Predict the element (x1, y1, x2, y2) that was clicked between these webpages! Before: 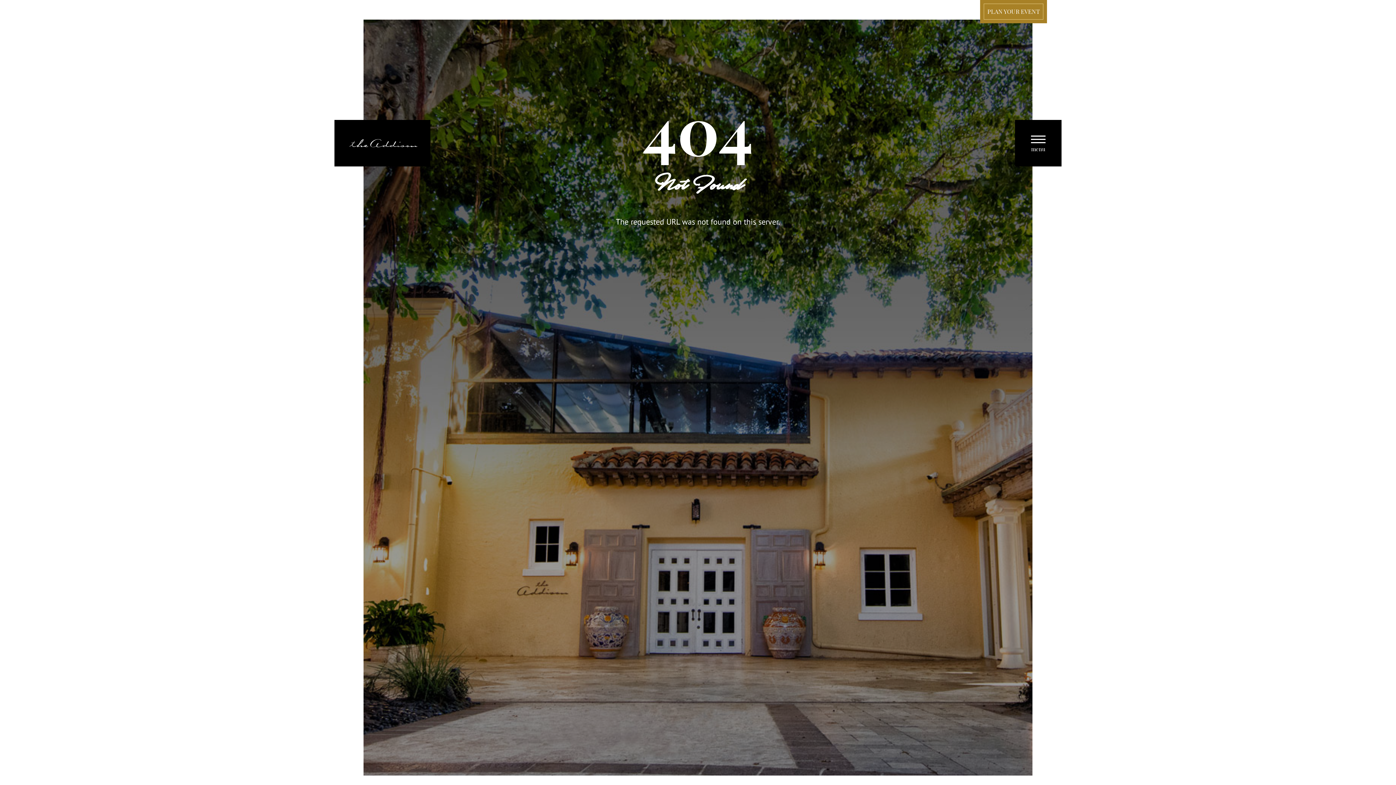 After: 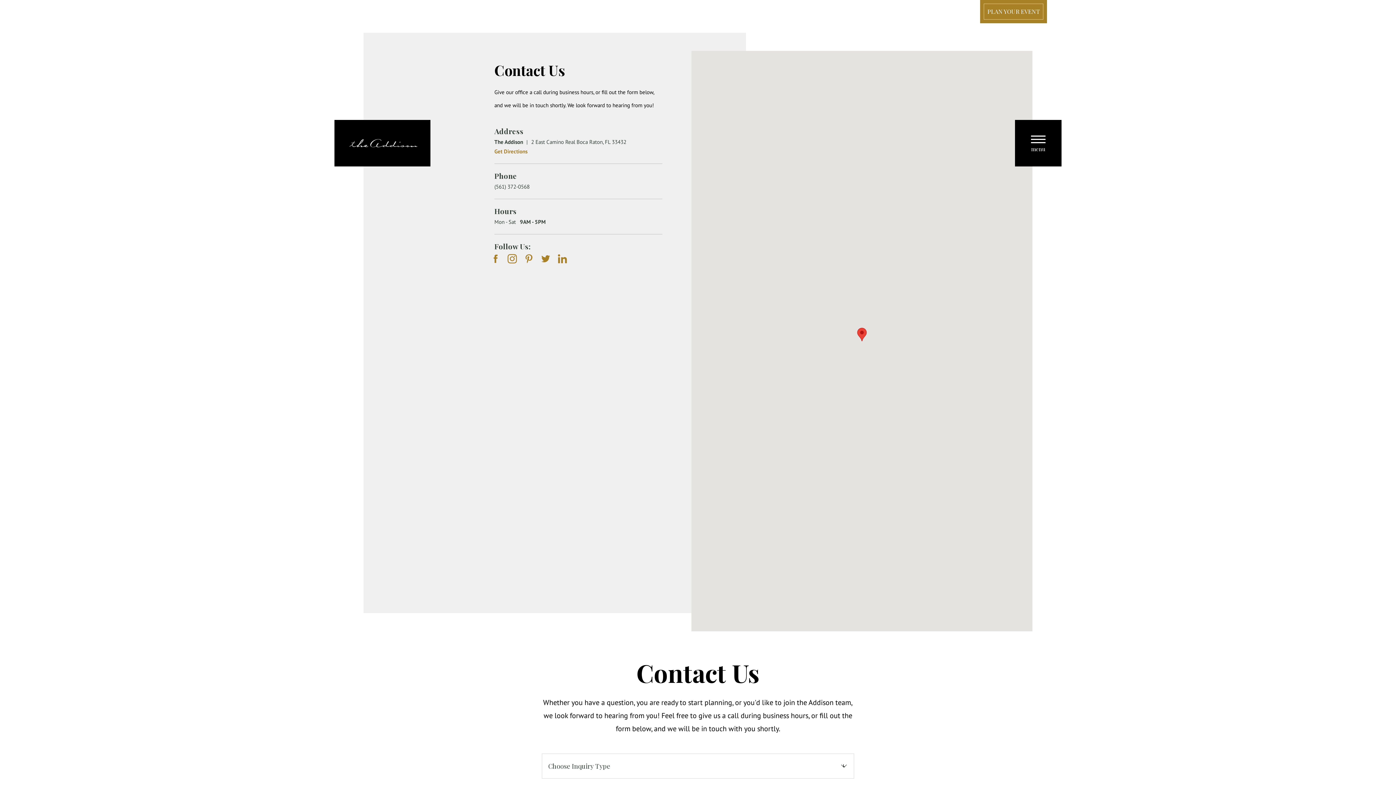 Action: label: PLAN YOUR EVENT bbox: (980, 0, 1047, 23)